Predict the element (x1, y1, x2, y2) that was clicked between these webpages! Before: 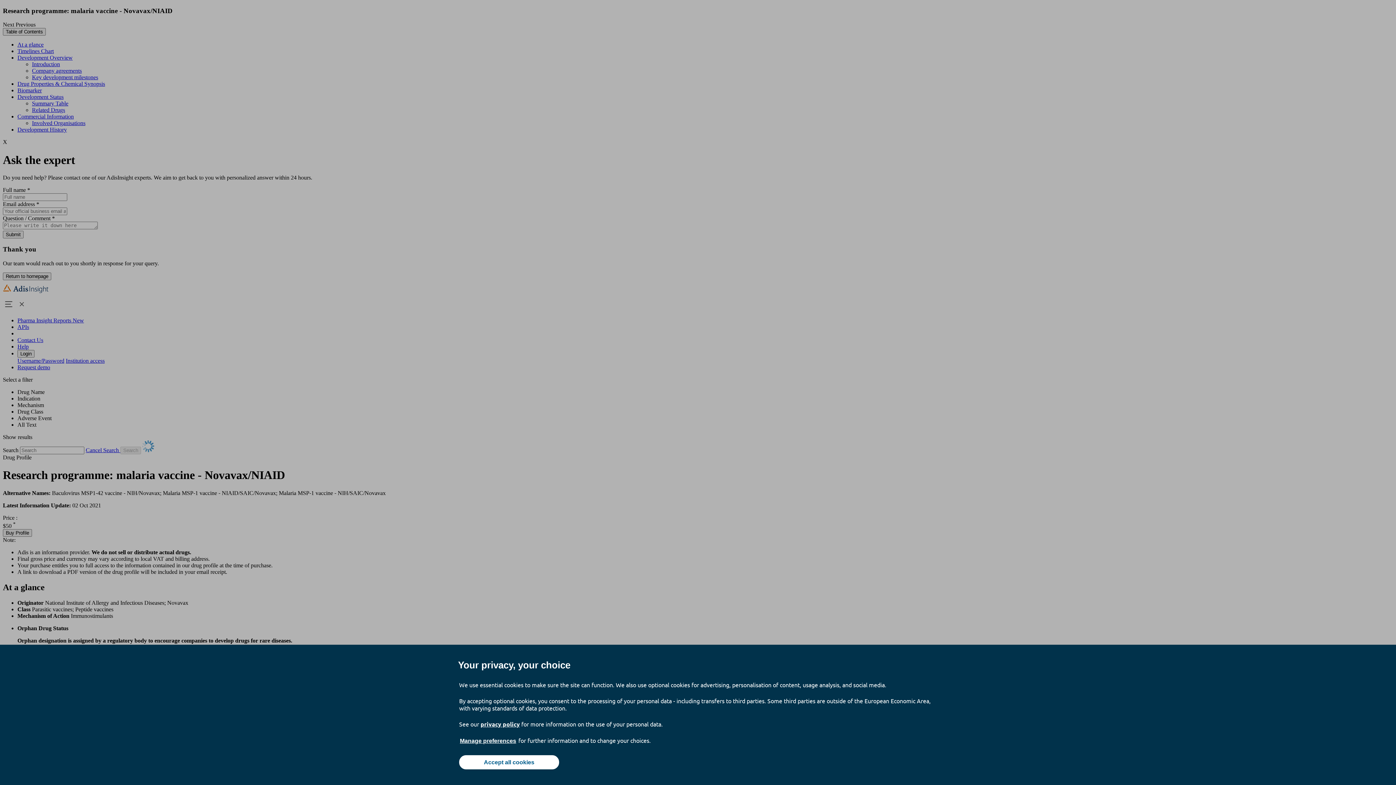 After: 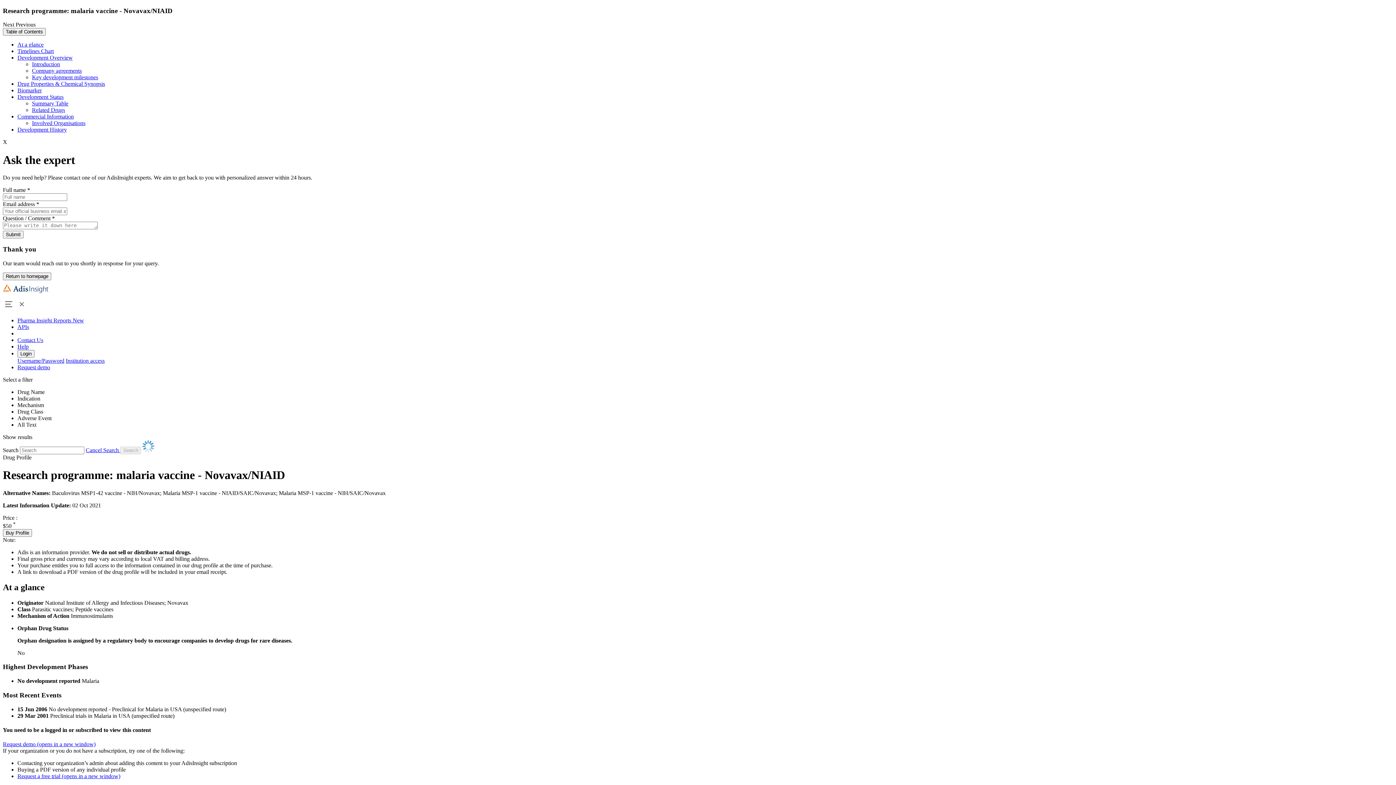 Action: label: Accept all cookies bbox: (459, 755, 559, 769)